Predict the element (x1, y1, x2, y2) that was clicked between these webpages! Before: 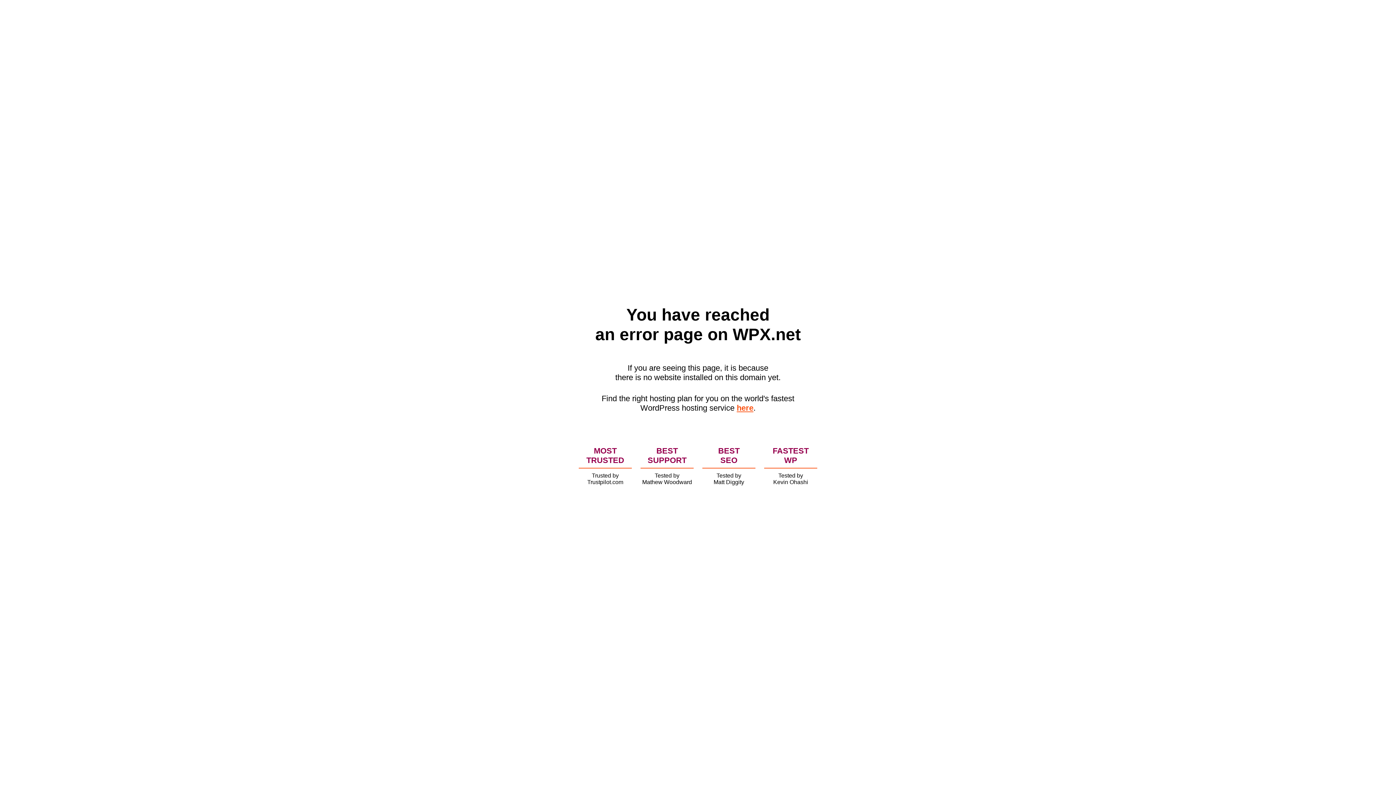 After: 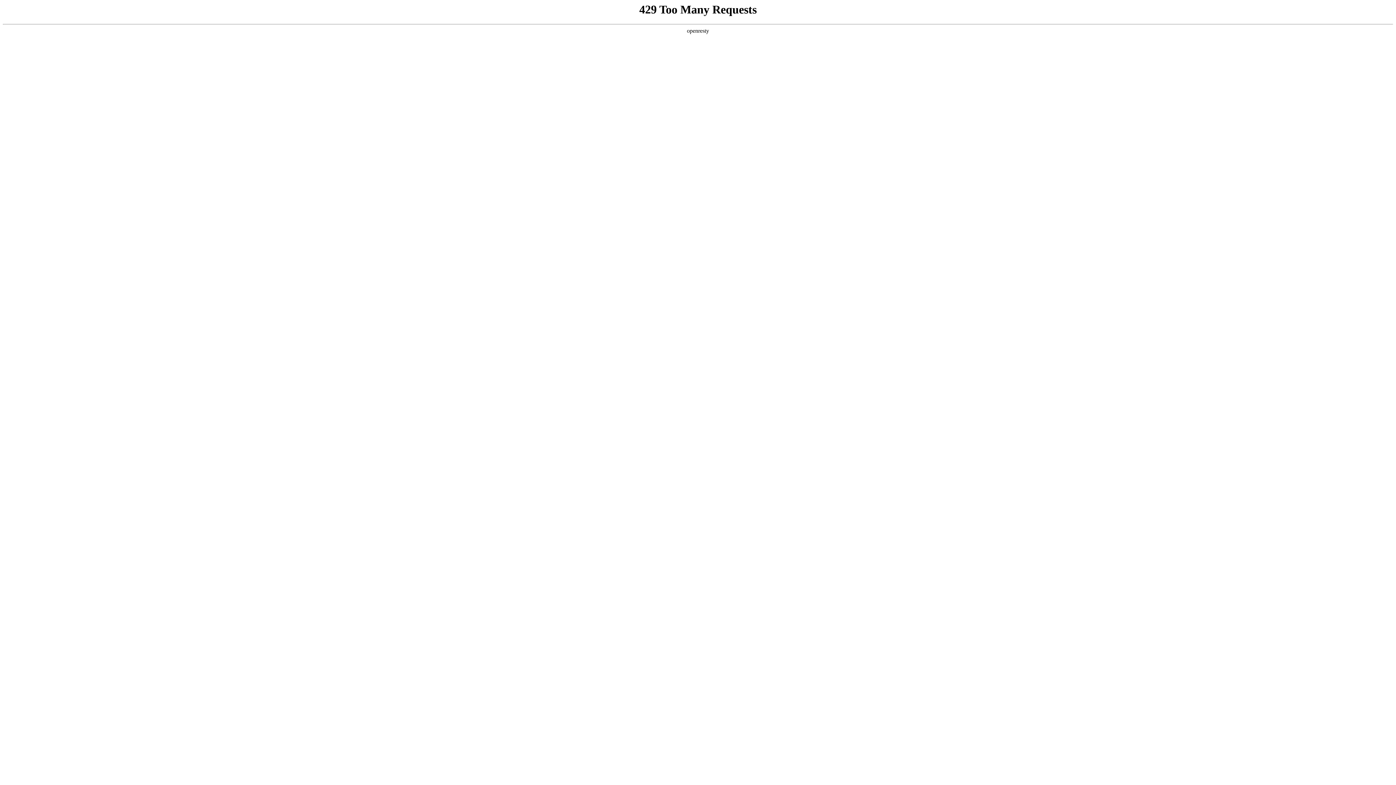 Action: bbox: (736, 403, 753, 412) label: here